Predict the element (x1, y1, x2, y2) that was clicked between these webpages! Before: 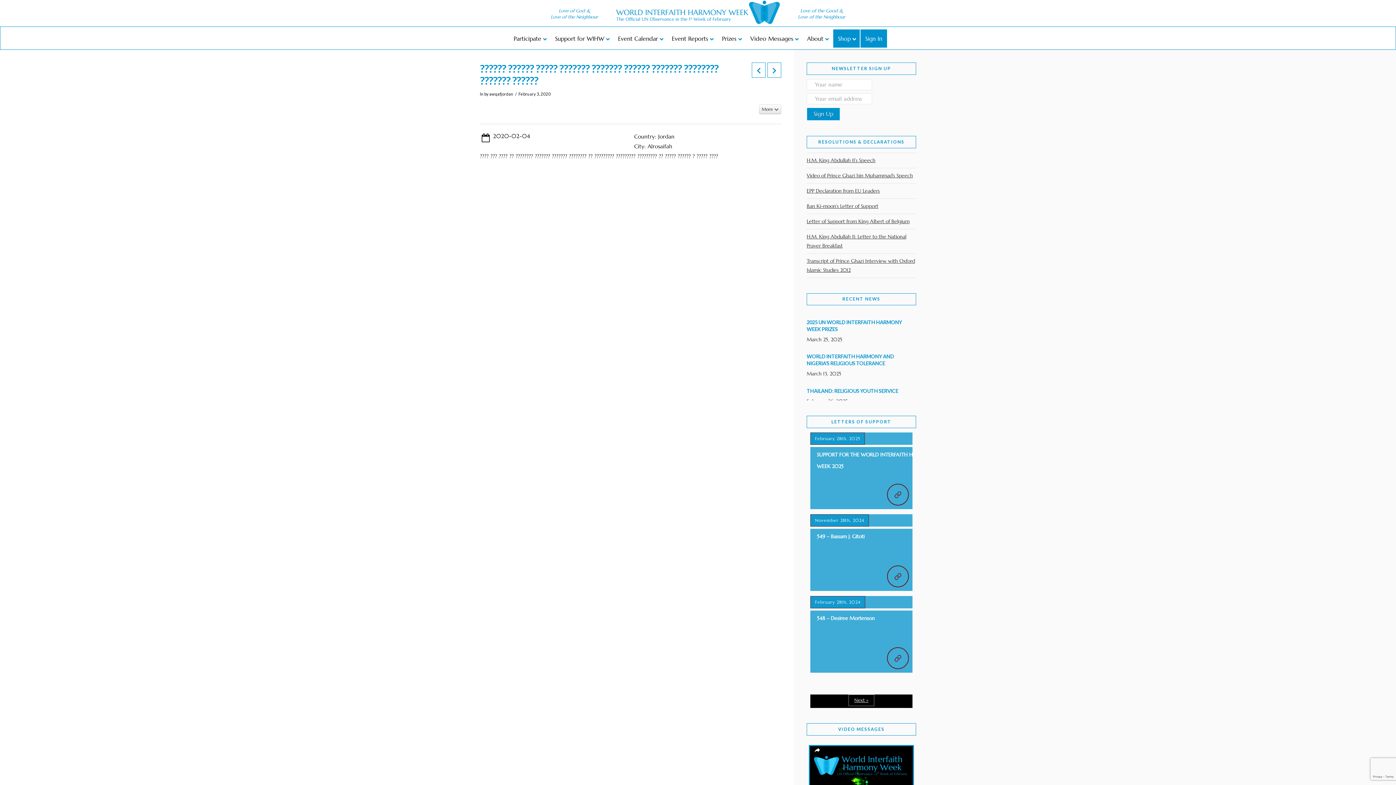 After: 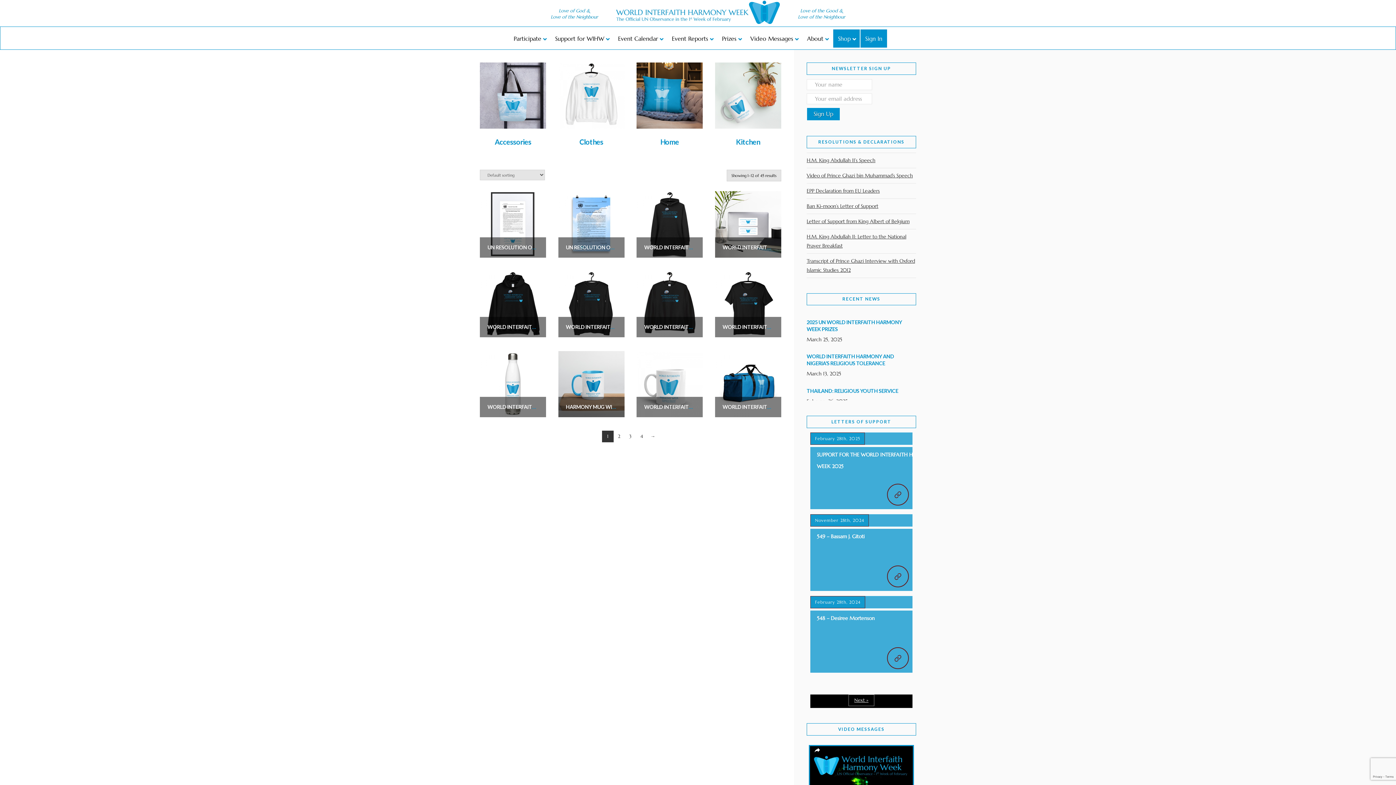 Action: bbox: (833, 29, 860, 47) label: Shop